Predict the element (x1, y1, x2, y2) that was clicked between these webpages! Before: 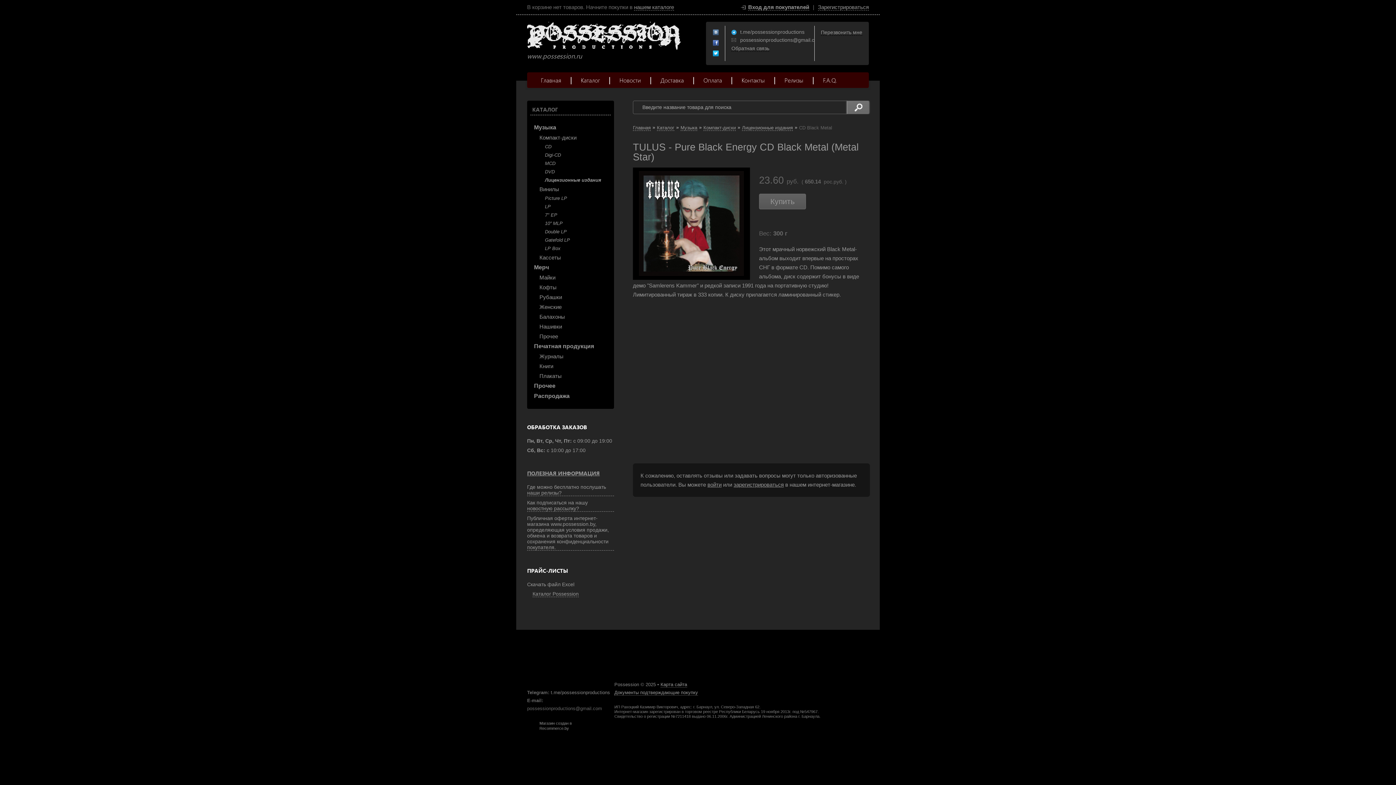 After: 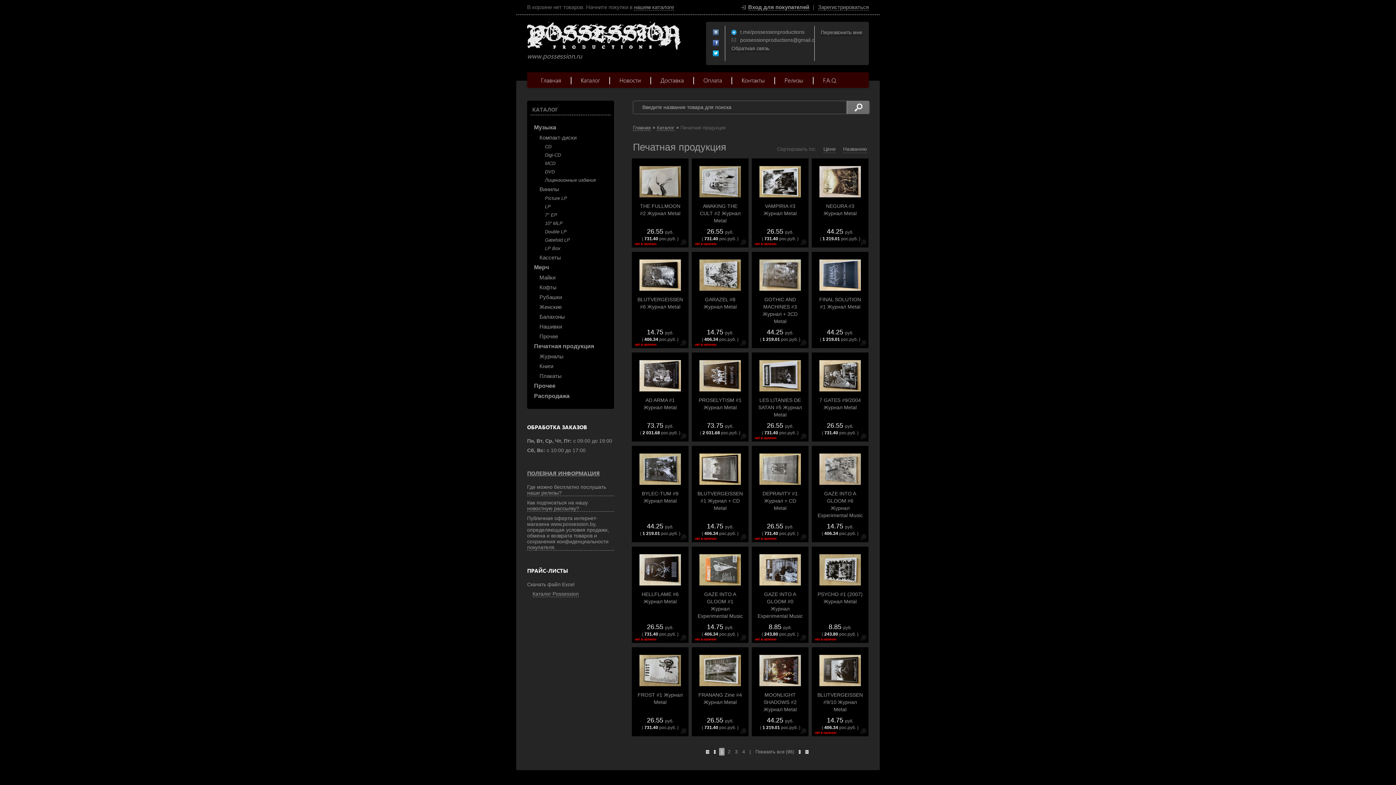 Action: bbox: (527, 341, 613, 351) label: Печатная продукция